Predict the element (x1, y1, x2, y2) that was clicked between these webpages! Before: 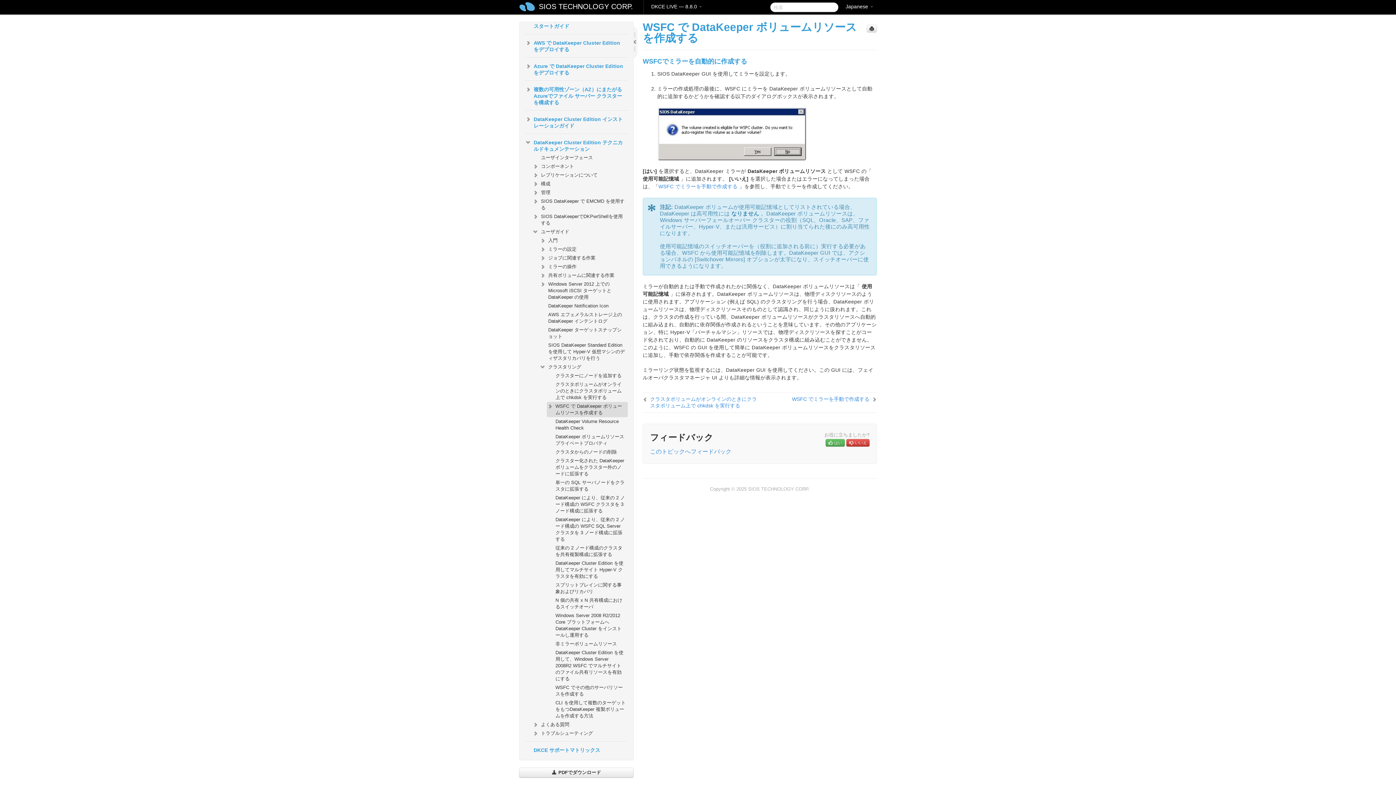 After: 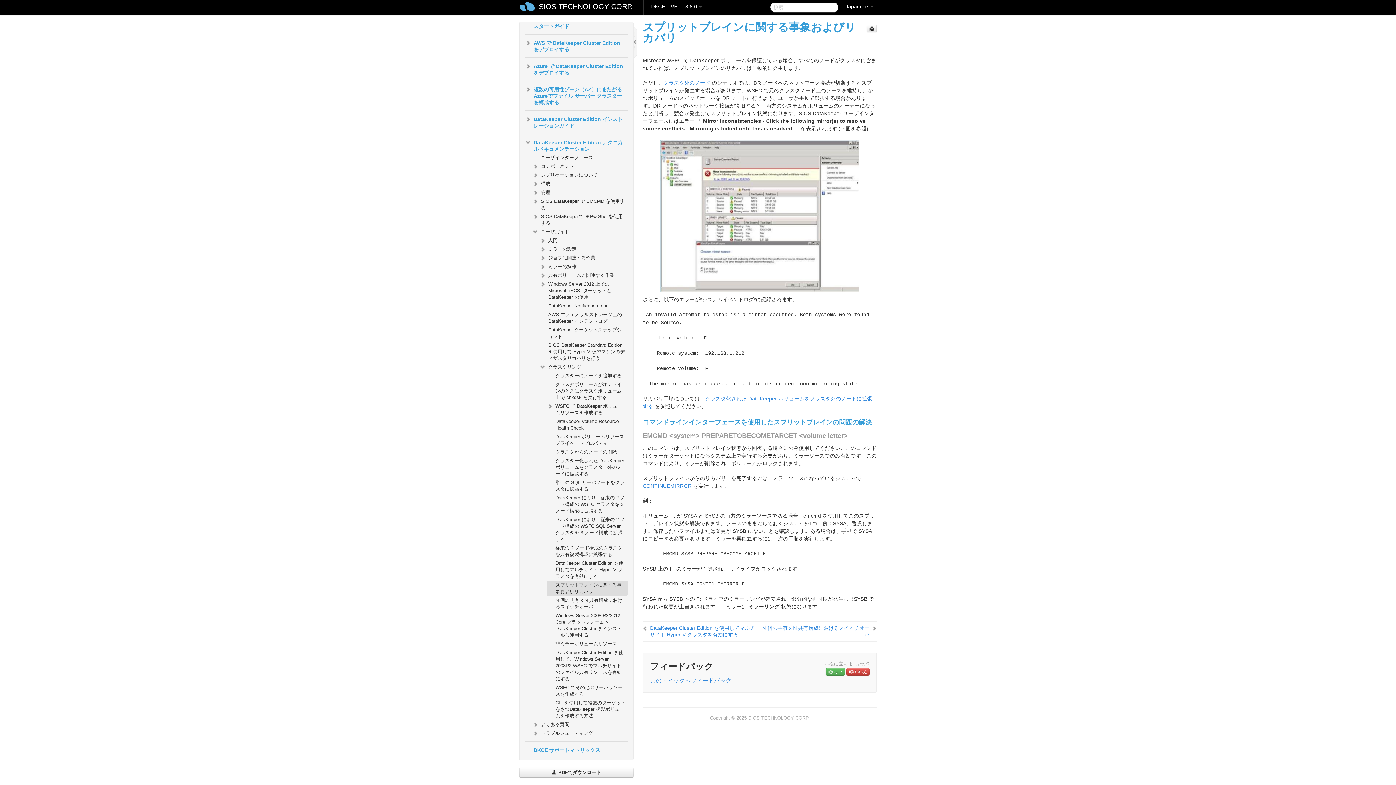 Action: label: スプリットブレインに関する事象およびリカバリ bbox: (546, 581, 627, 596)